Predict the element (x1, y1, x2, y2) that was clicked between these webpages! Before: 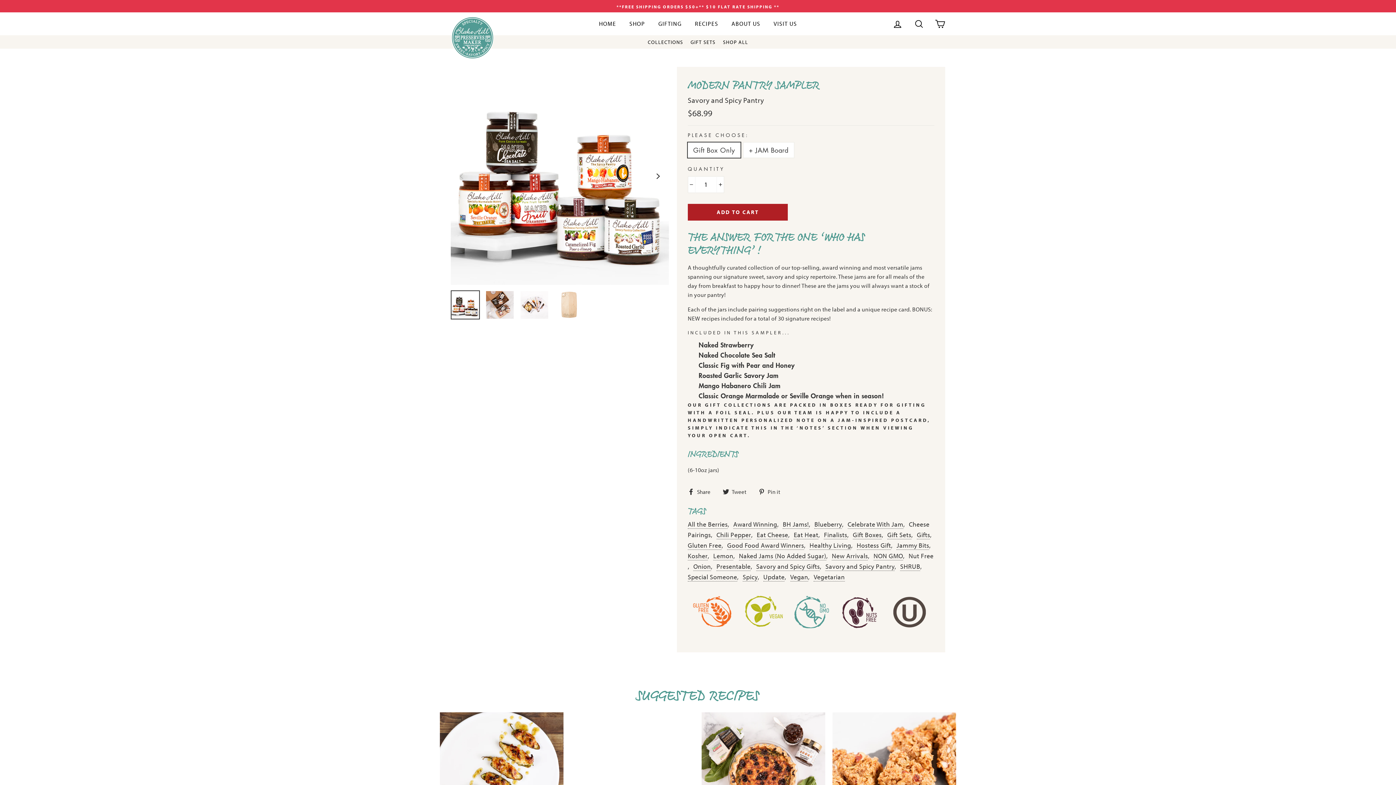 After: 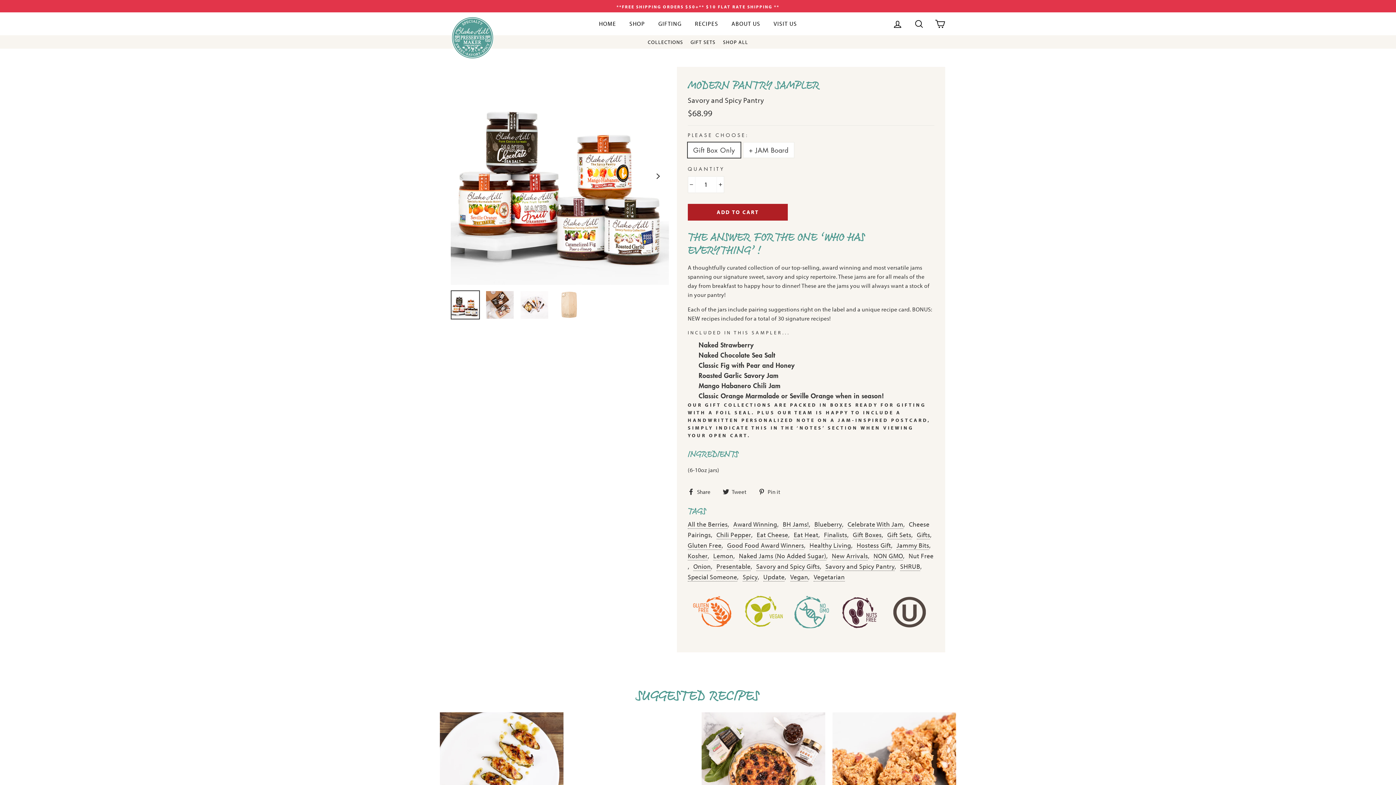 Action: bbox: (687, 486, 716, 496) label:  Share
Share on Facebook